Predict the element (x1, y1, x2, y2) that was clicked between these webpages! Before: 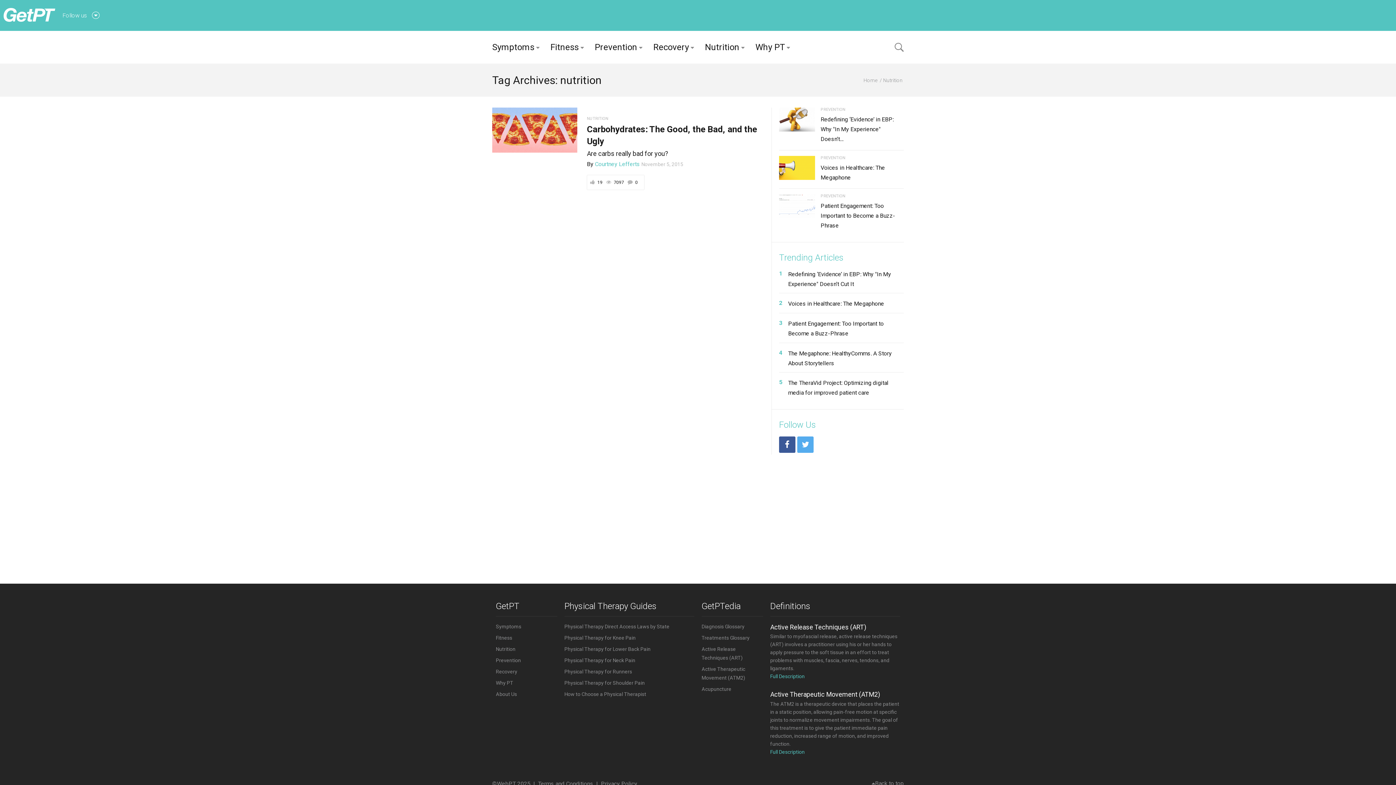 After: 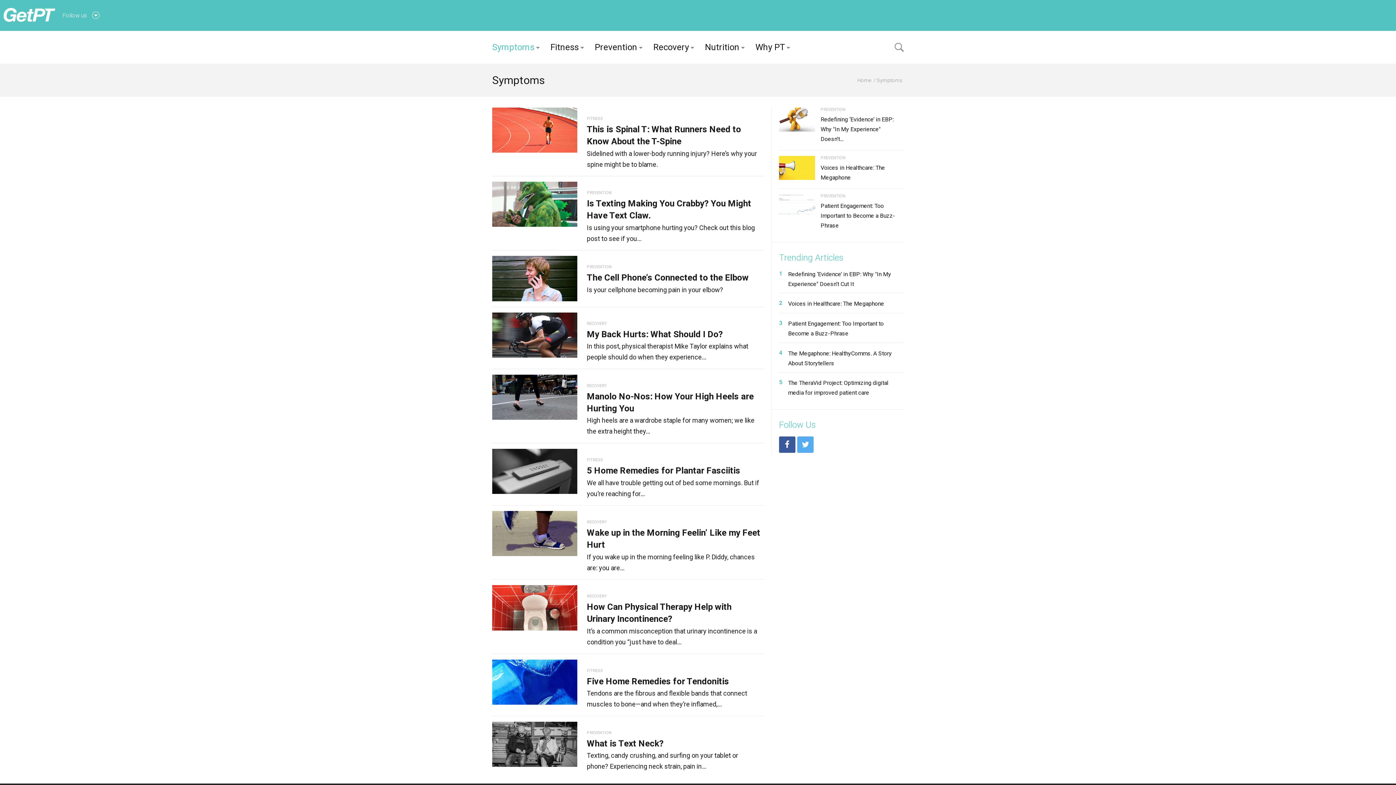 Action: bbox: (492, 30, 545, 63) label: Symptoms